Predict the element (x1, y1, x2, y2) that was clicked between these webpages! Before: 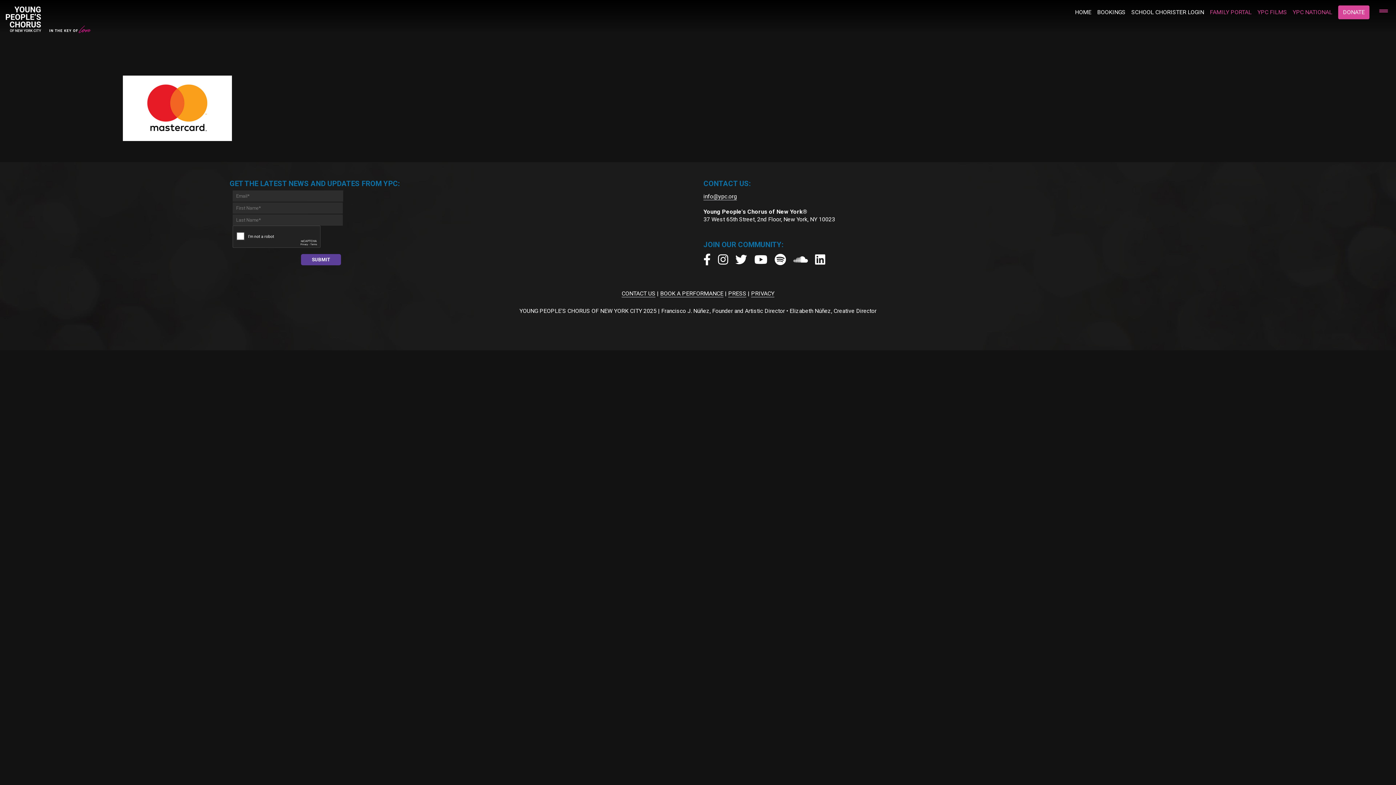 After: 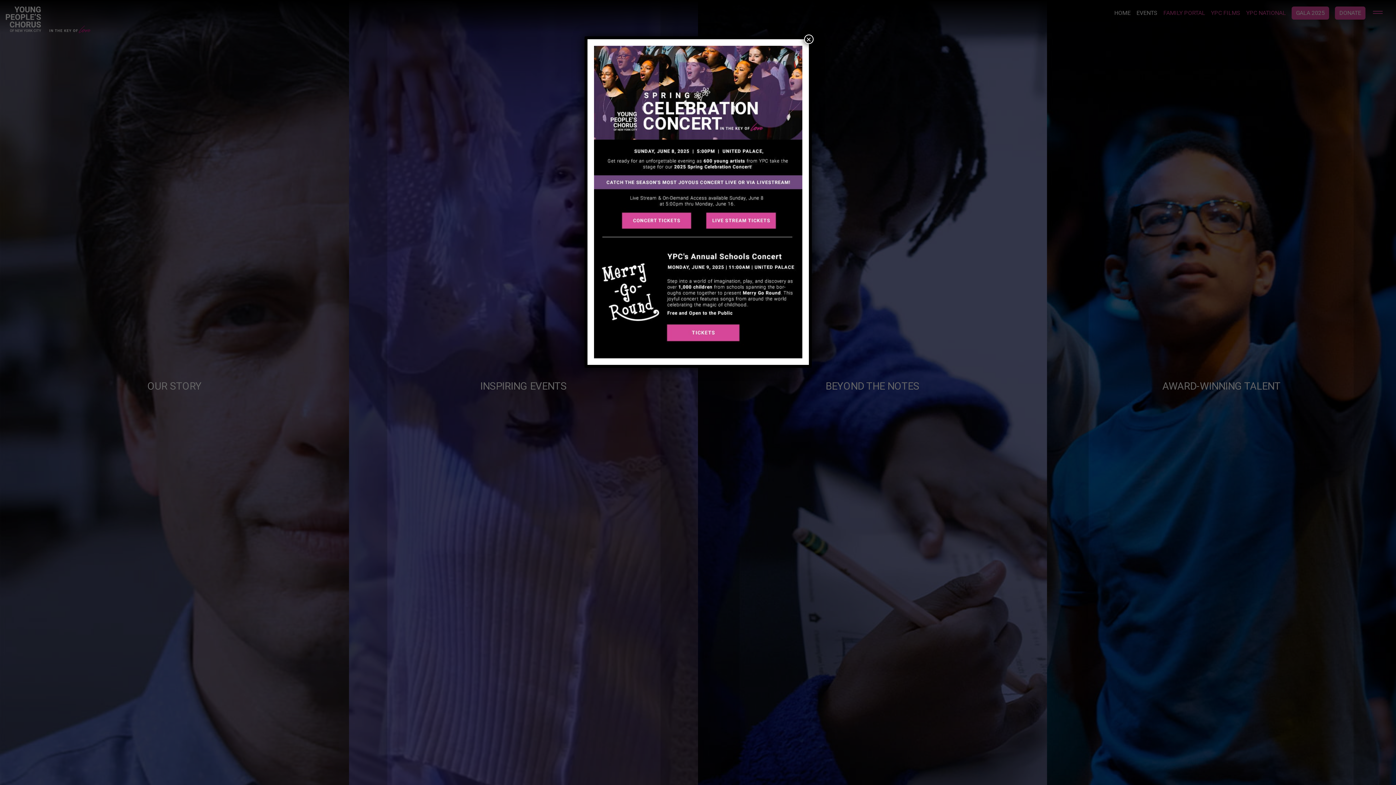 Action: label: HOME bbox: (1075, 8, 1091, 15)